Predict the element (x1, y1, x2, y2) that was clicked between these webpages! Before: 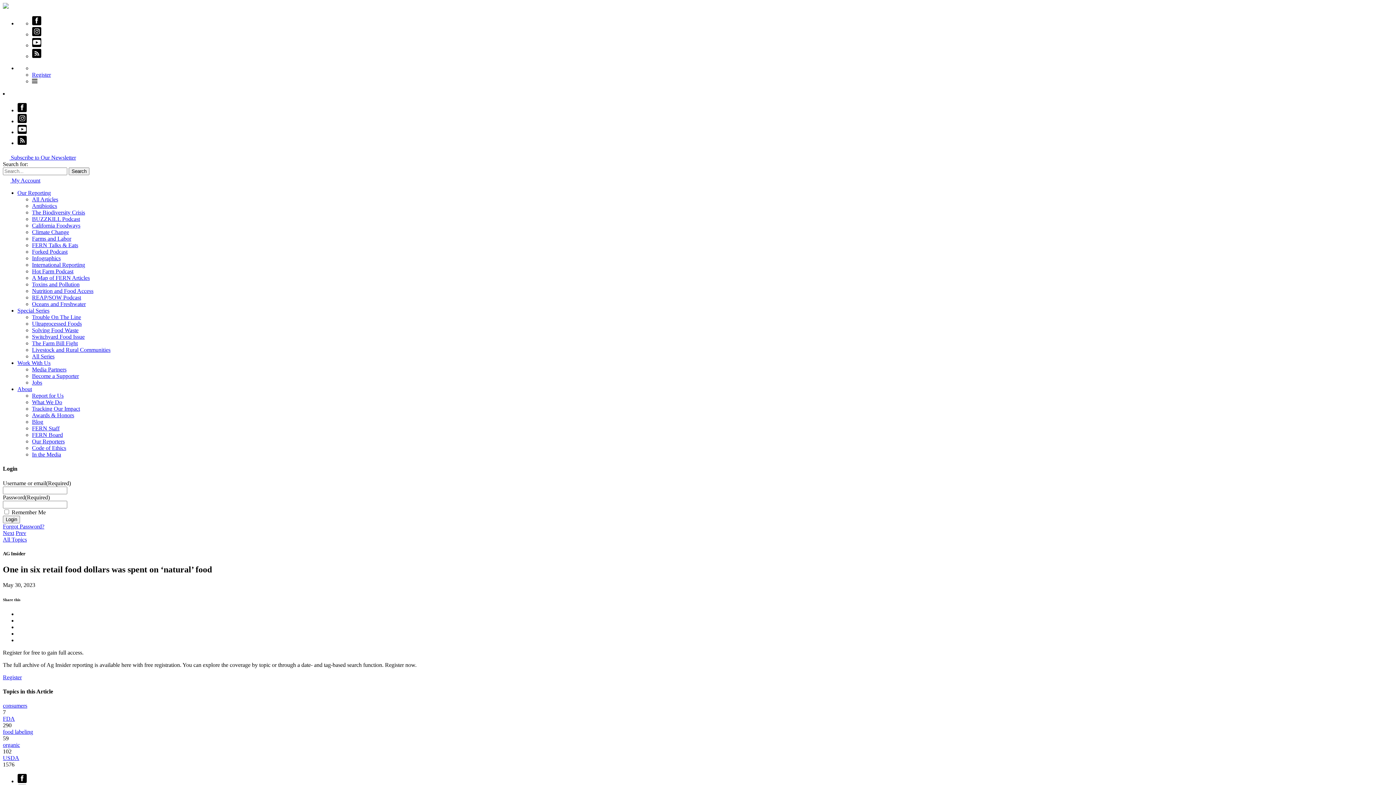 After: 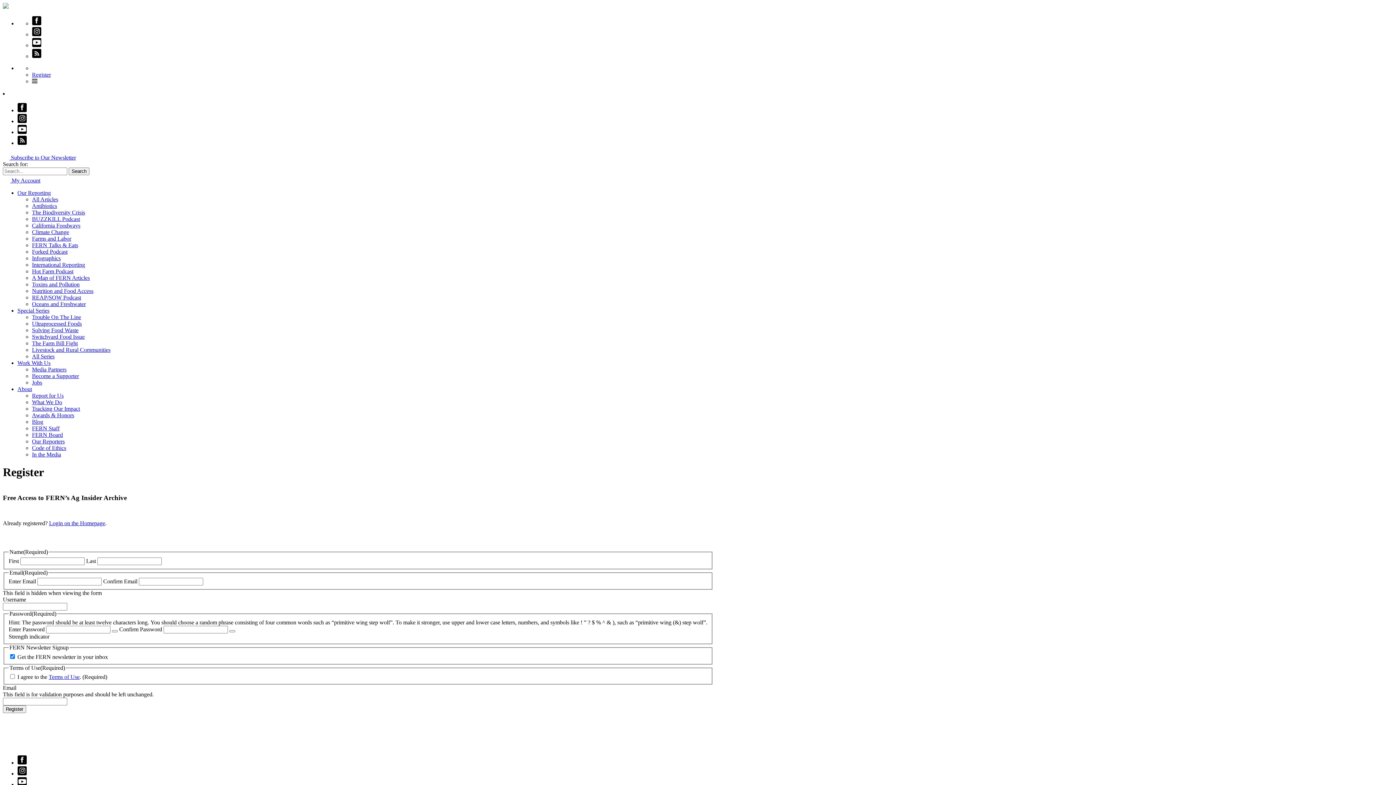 Action: bbox: (2, 674, 21, 680) label: Register